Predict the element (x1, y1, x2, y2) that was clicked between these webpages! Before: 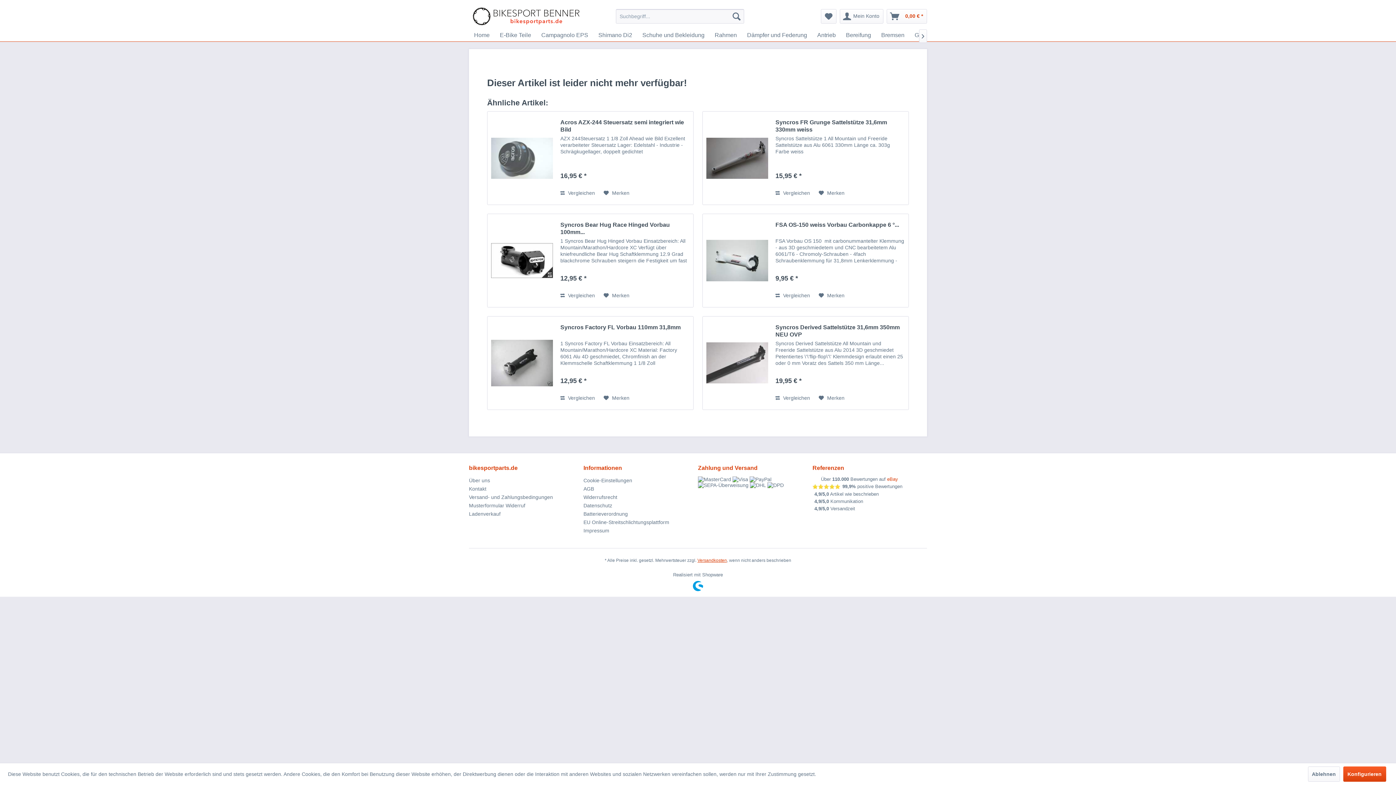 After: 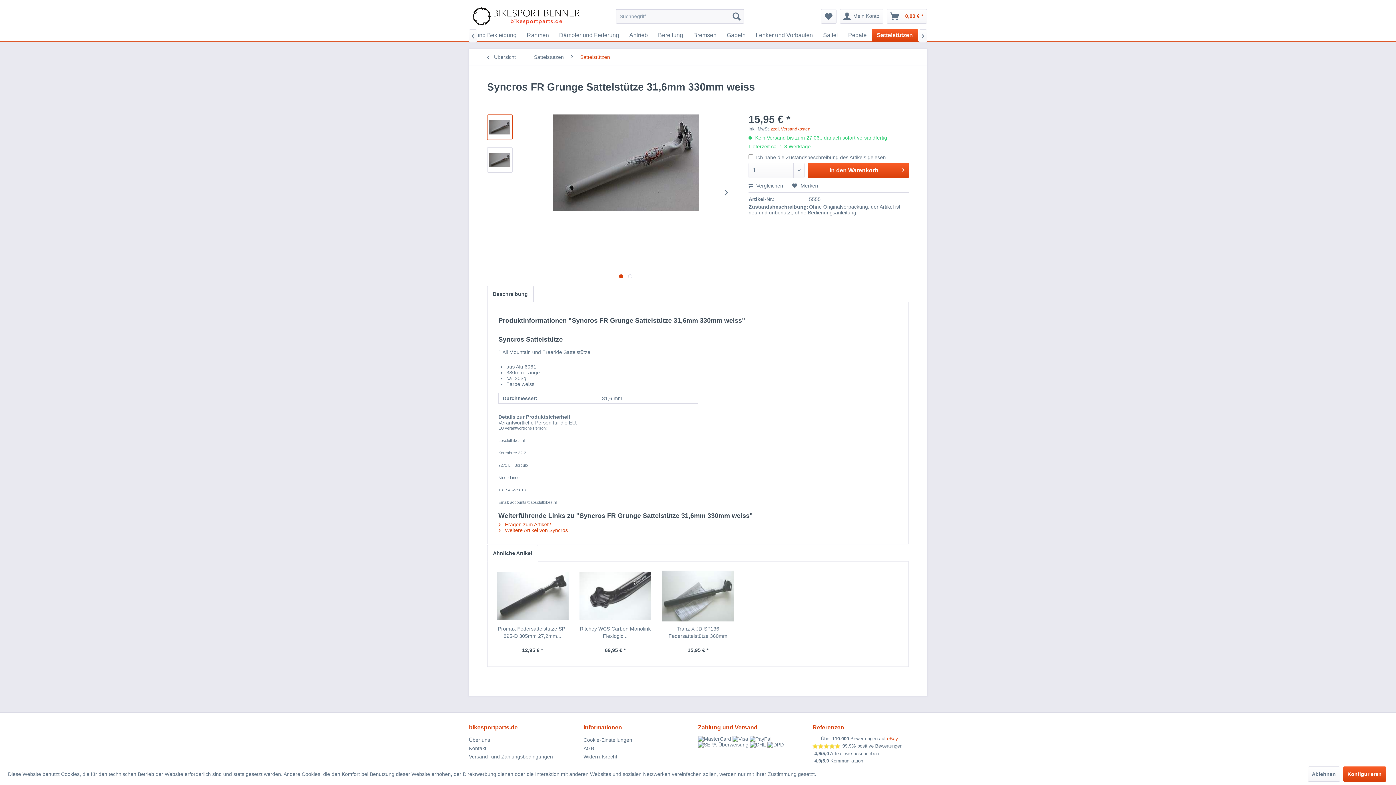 Action: label: Syncros FR Grunge Sattelstütze 31,6mm 330mm weiss bbox: (775, 119, 905, 133)